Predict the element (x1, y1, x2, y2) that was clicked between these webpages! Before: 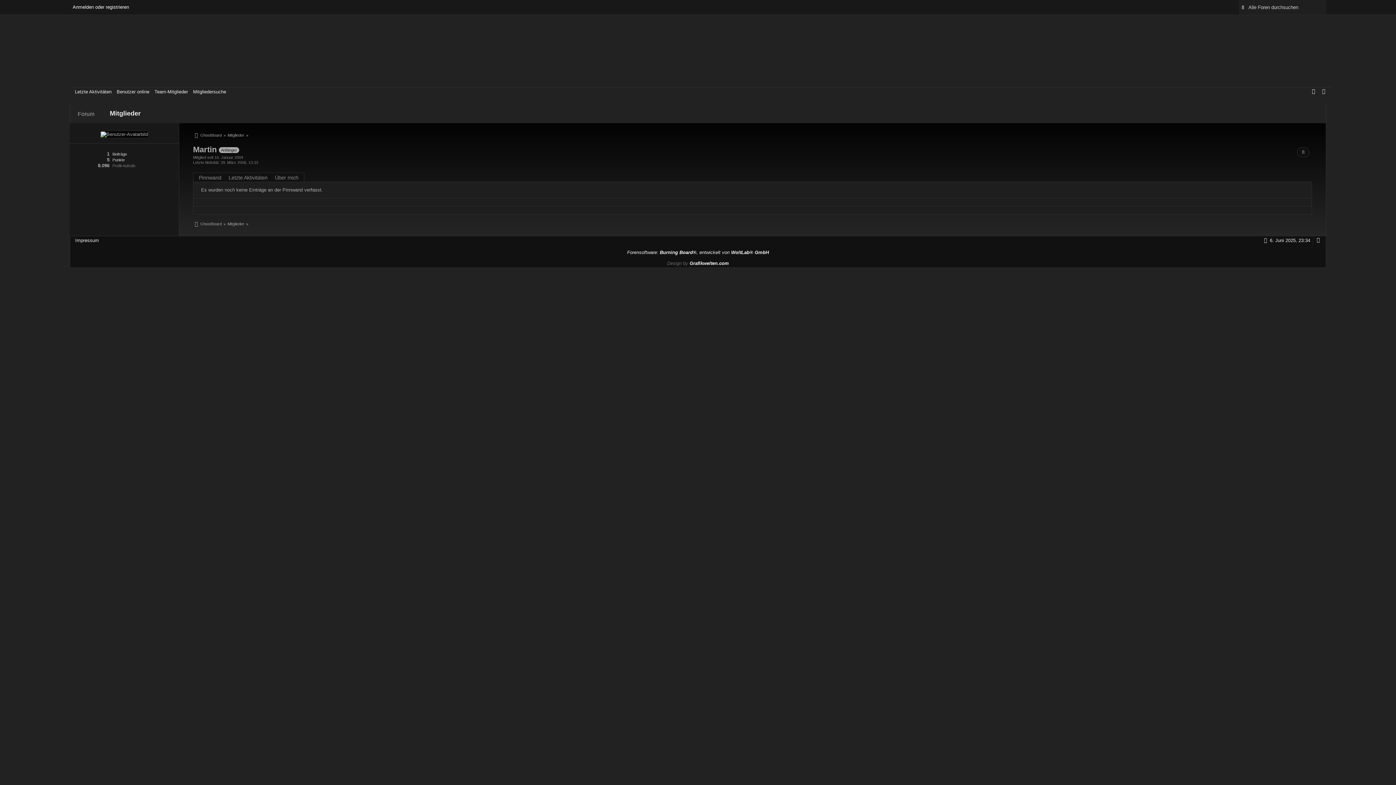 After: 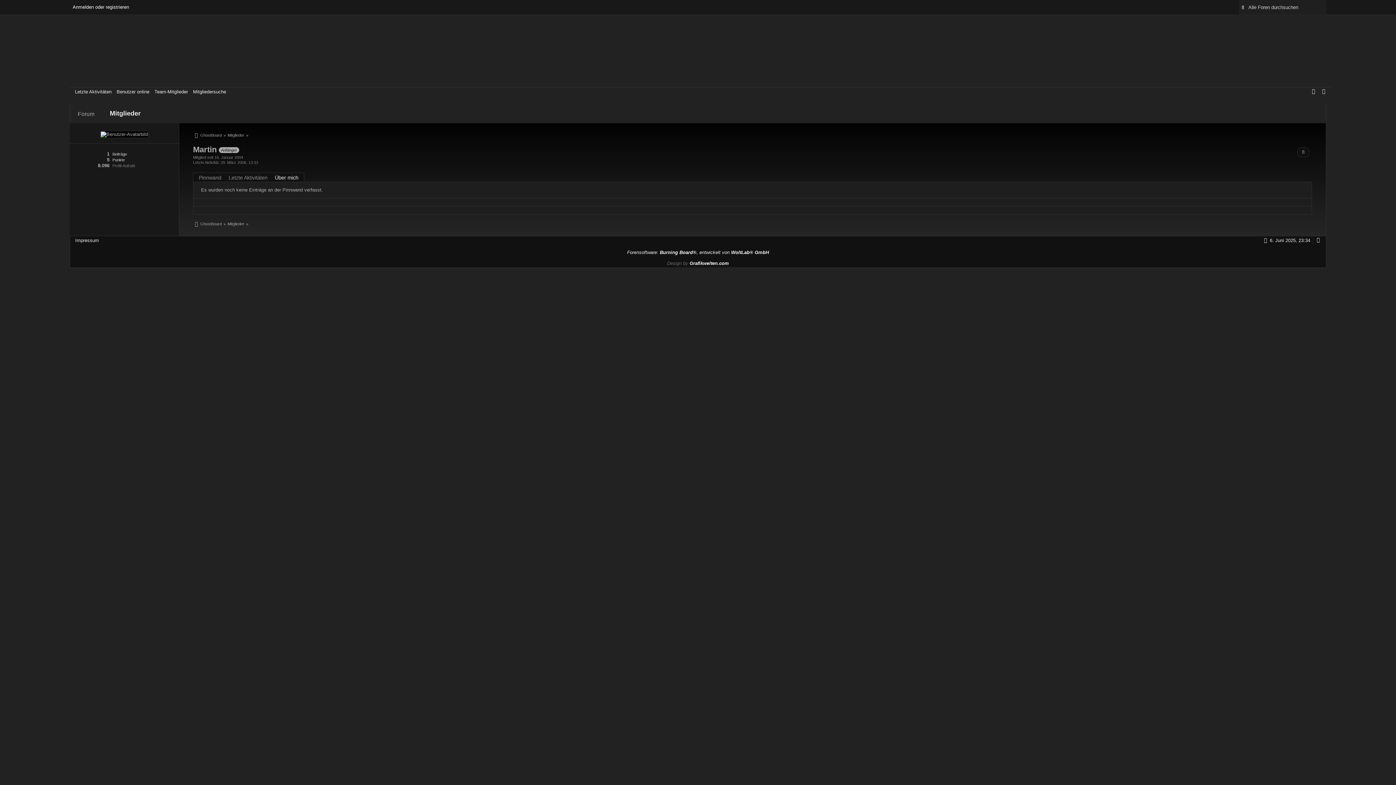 Action: label: Über mich bbox: (271, 174, 302, 182)